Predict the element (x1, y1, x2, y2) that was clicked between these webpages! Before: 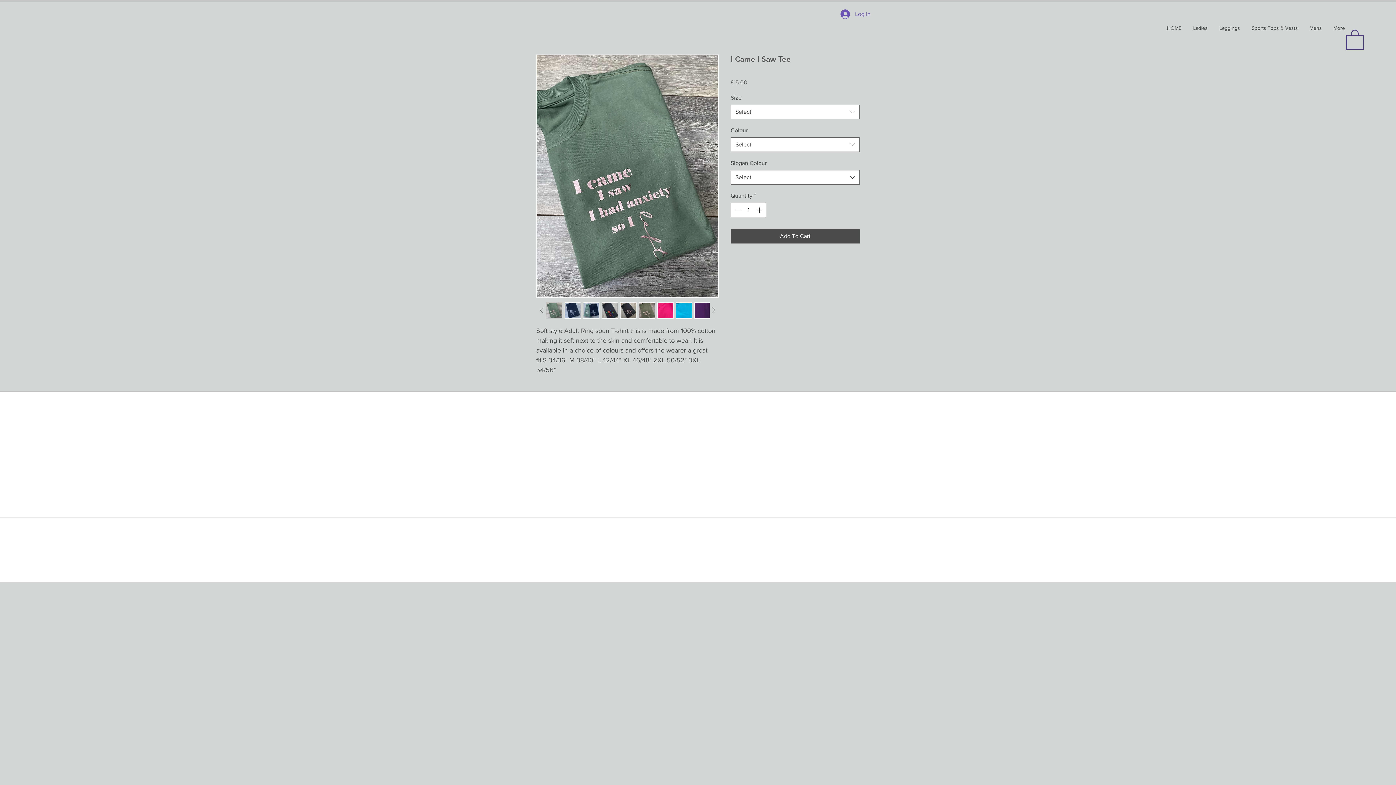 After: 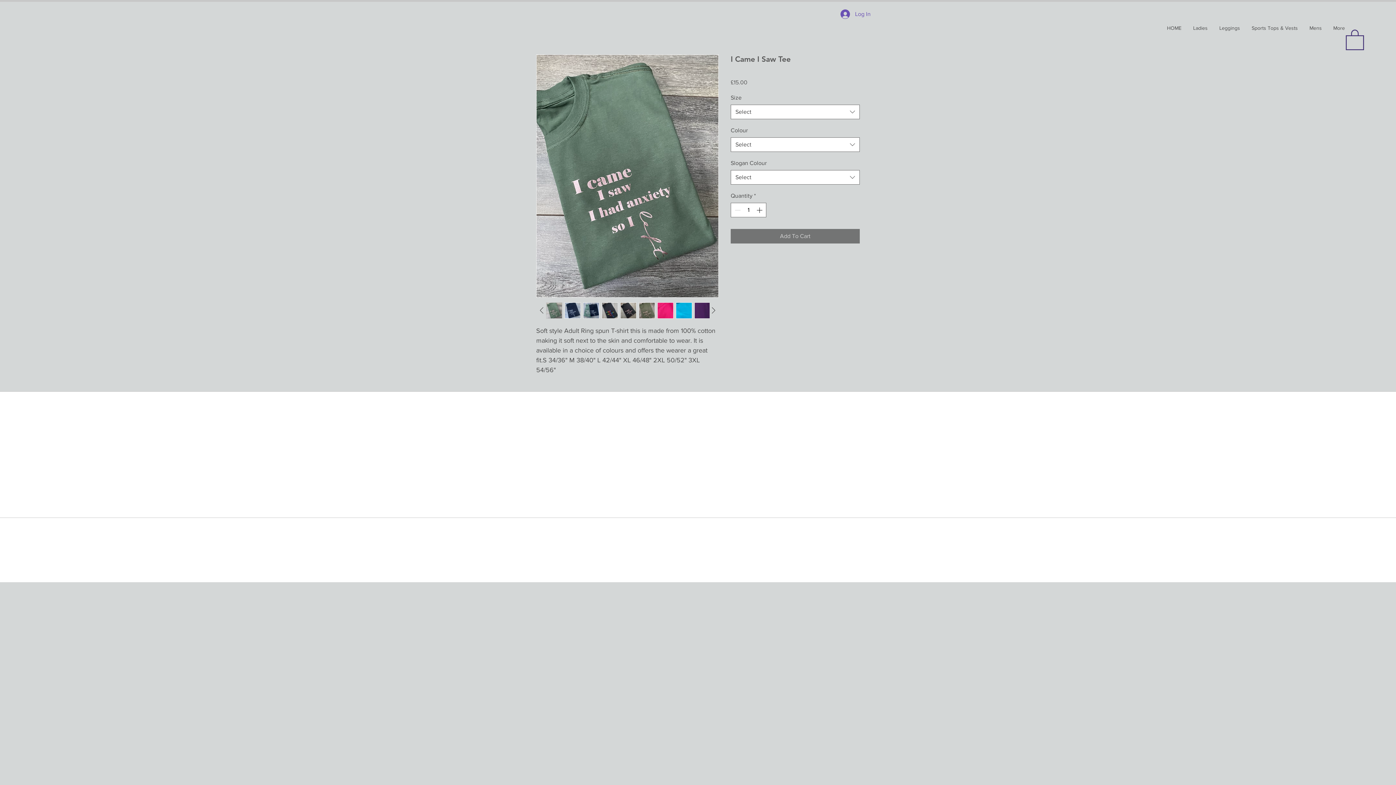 Action: label: Add To Cart bbox: (730, 229, 860, 243)